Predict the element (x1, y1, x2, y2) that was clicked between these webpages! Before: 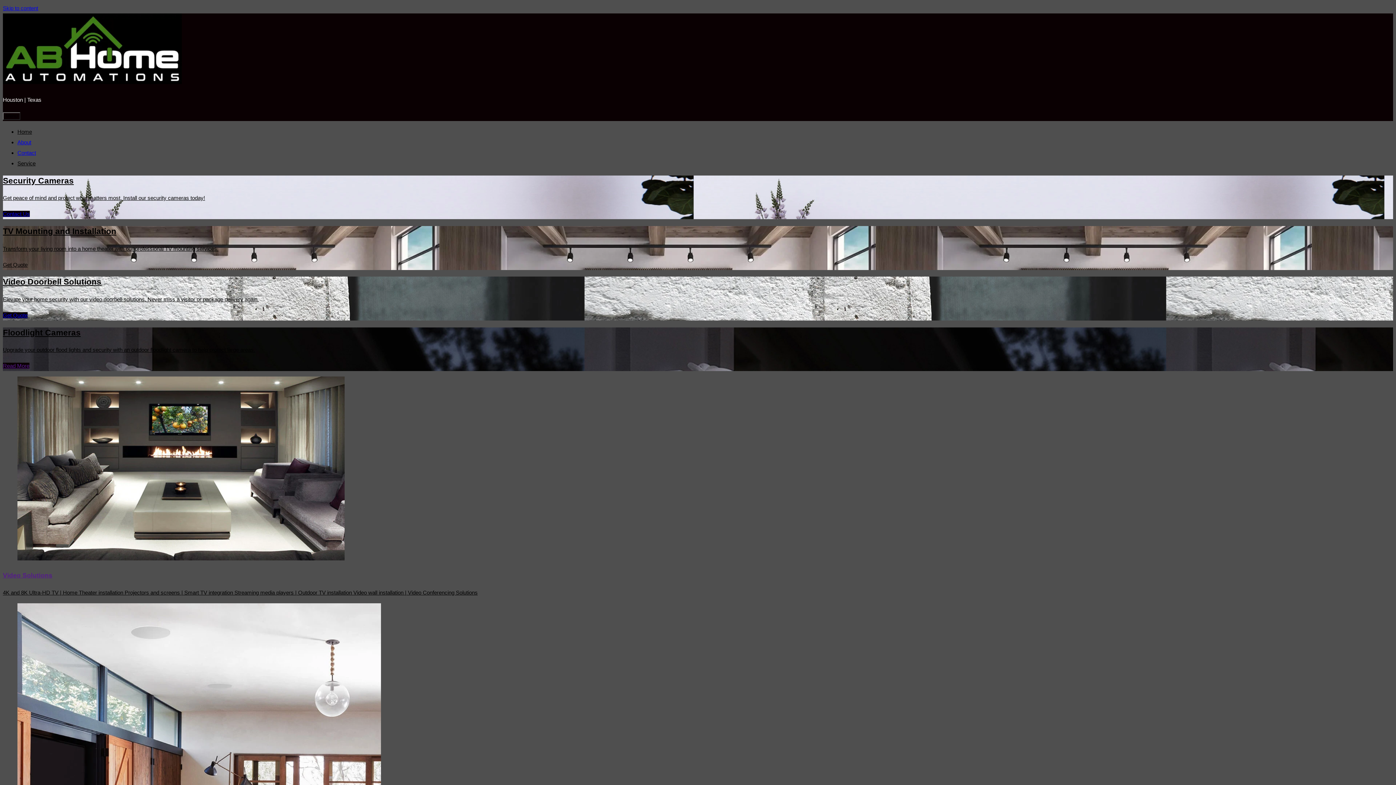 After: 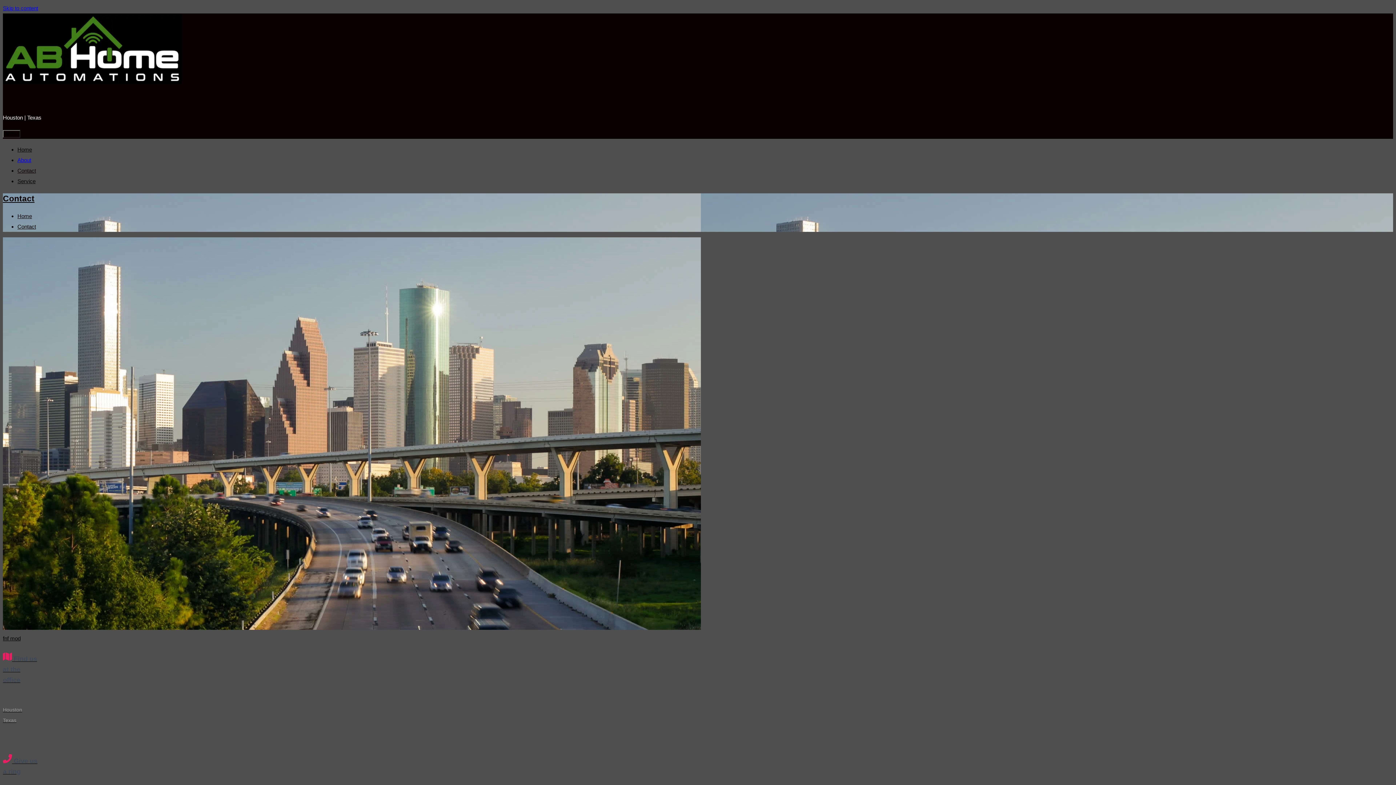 Action: label: Contact bbox: (17, 149, 36, 156)